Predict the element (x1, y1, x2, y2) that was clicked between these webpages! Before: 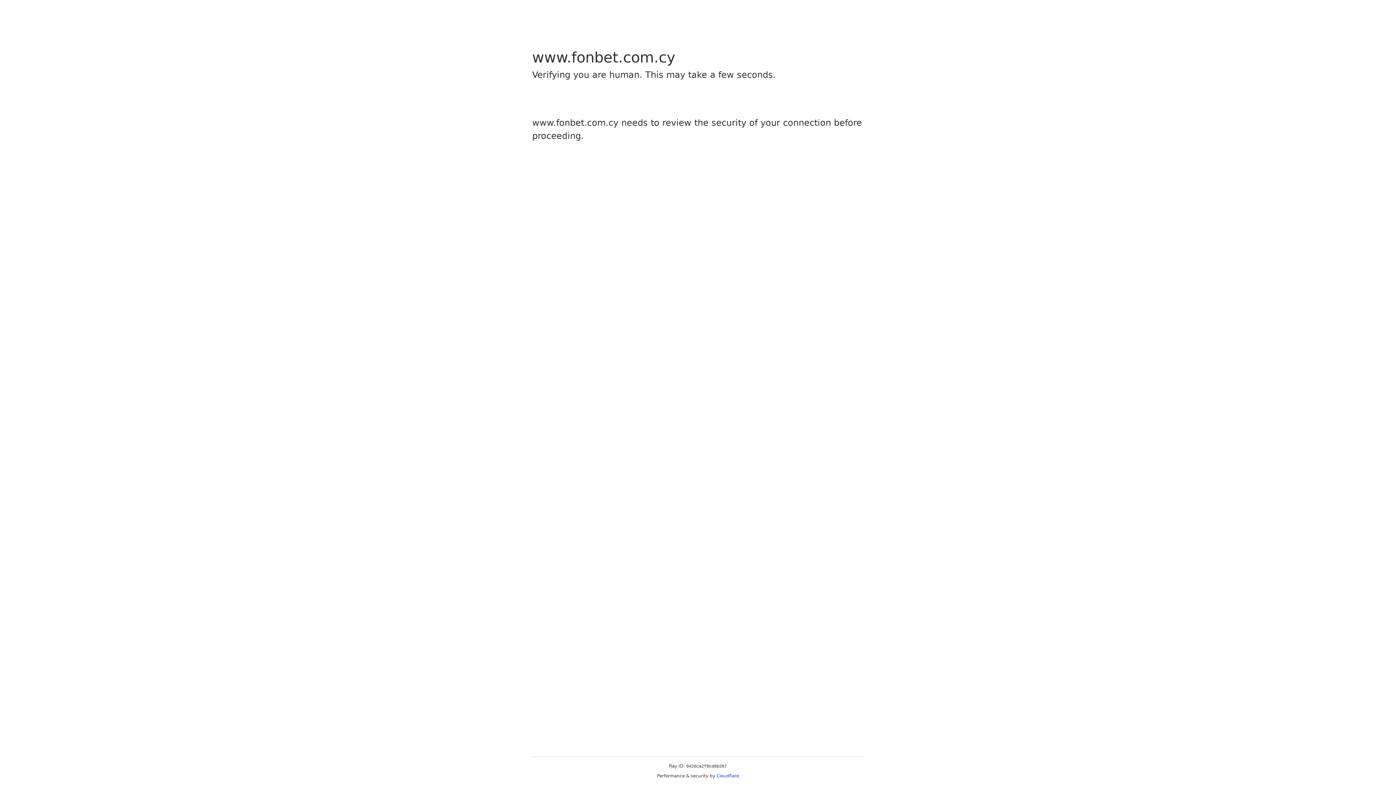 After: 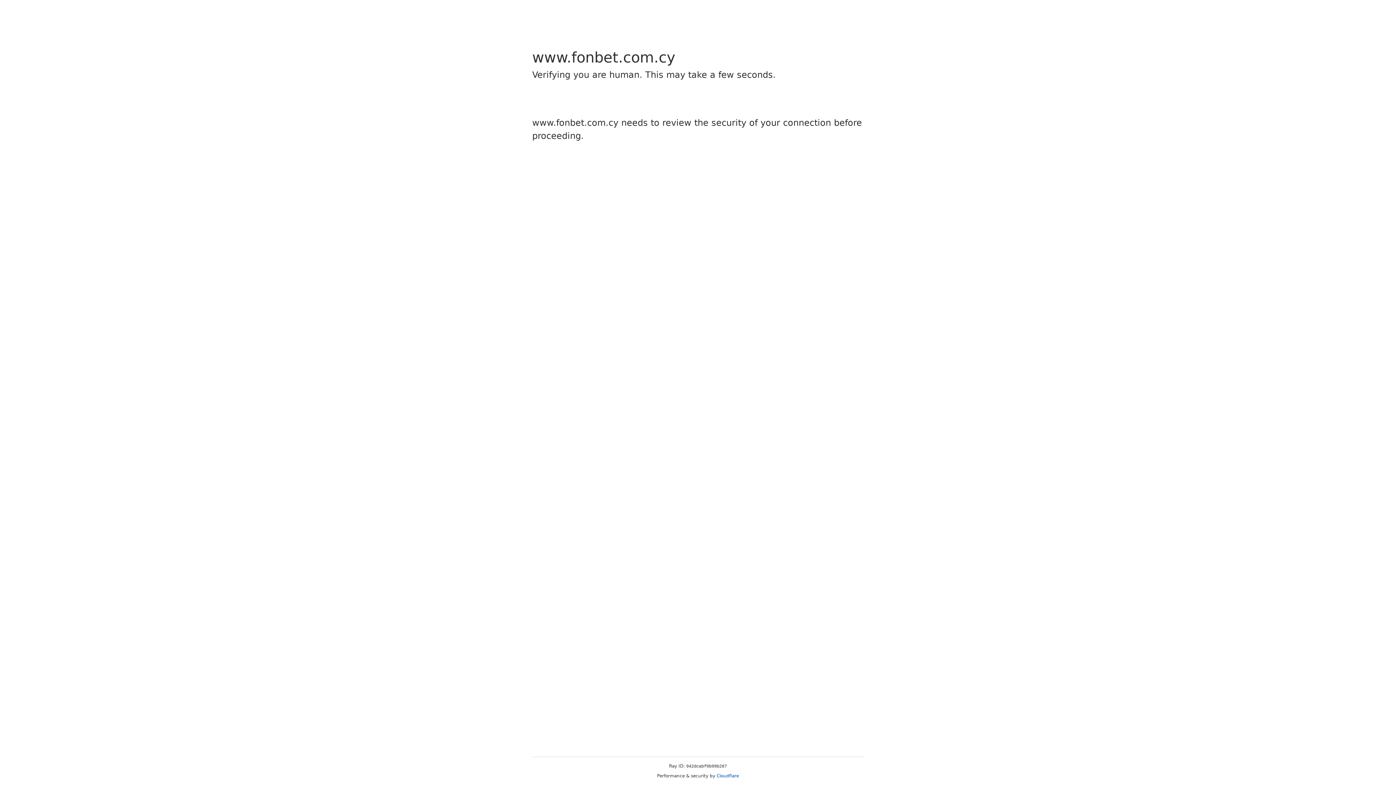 Action: label: Cloudflare bbox: (716, 773, 739, 778)